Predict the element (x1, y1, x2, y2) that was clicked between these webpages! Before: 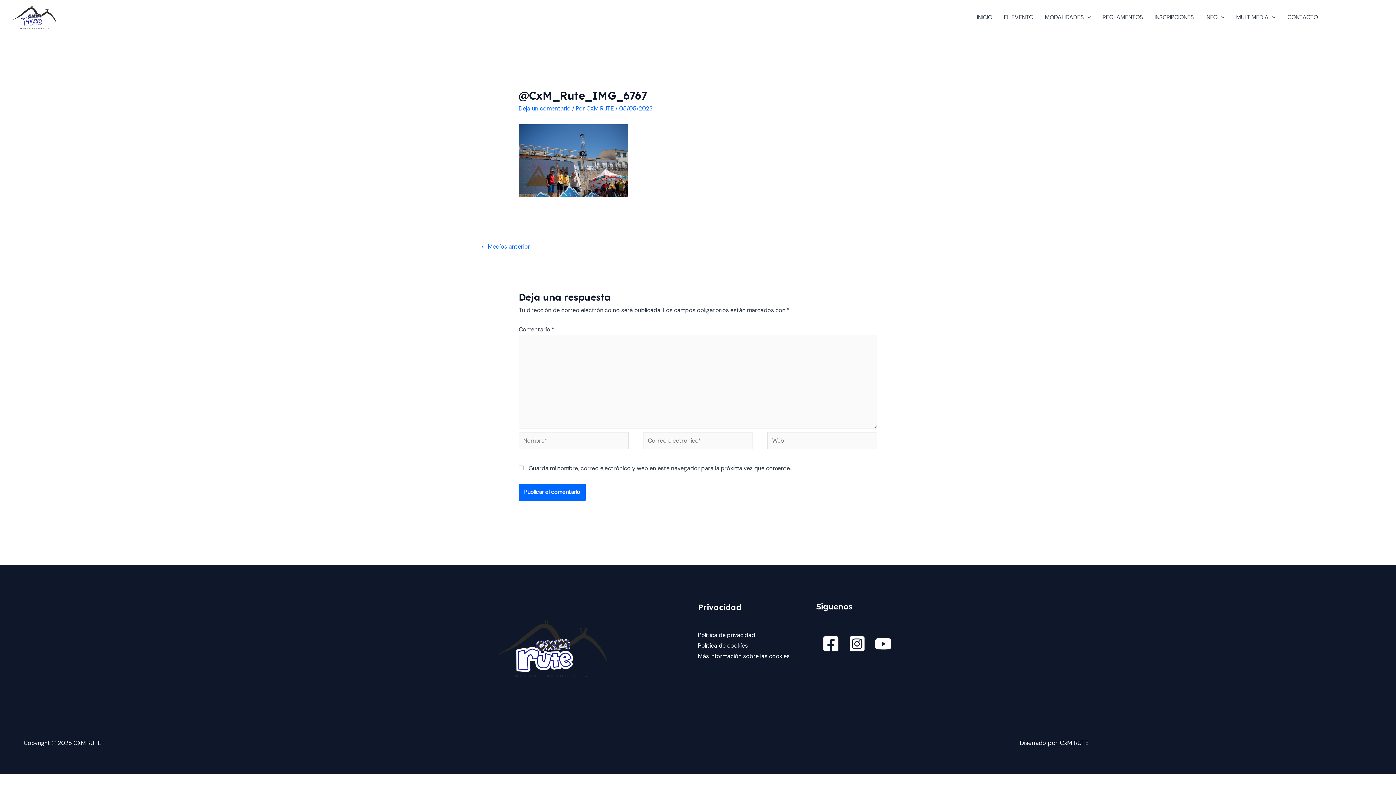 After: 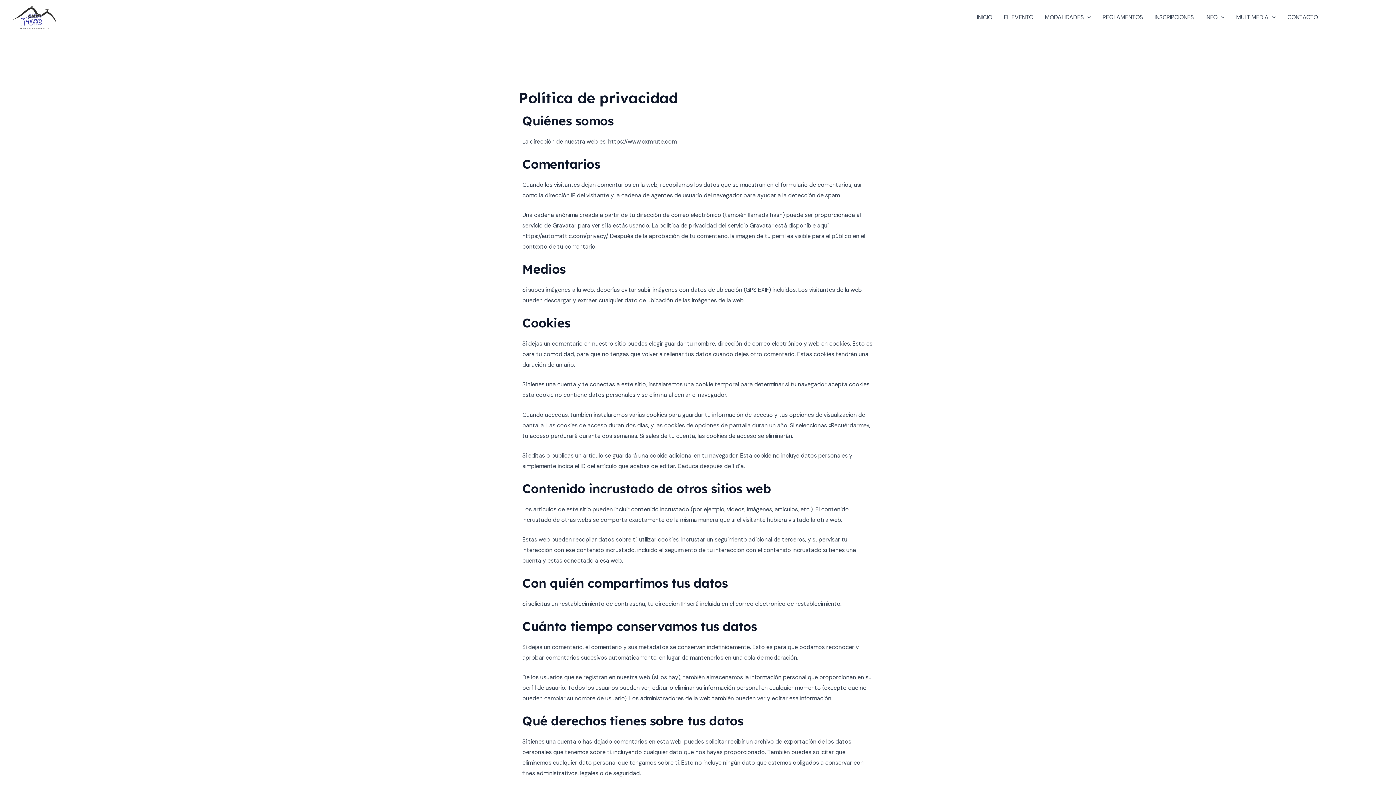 Action: label: Política de privacidad bbox: (698, 631, 755, 639)